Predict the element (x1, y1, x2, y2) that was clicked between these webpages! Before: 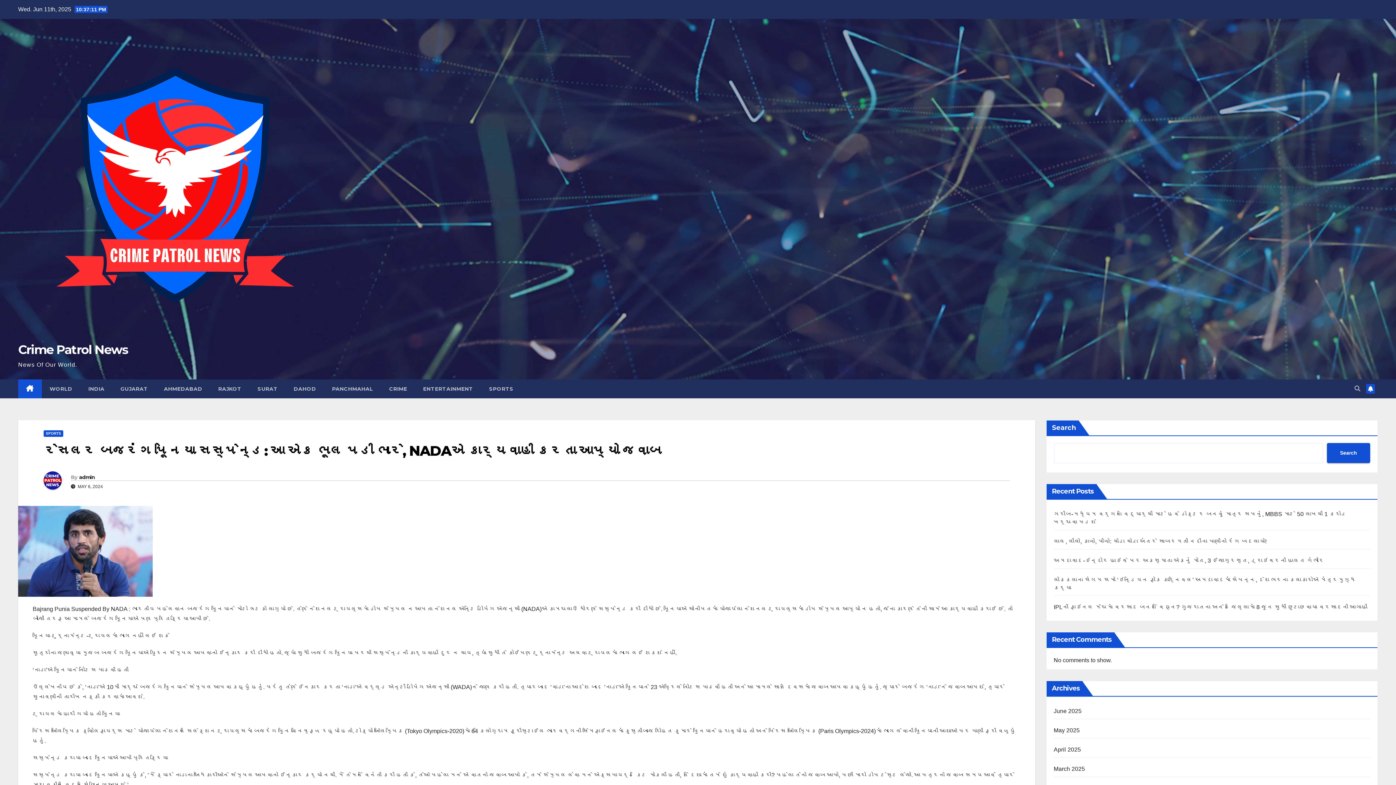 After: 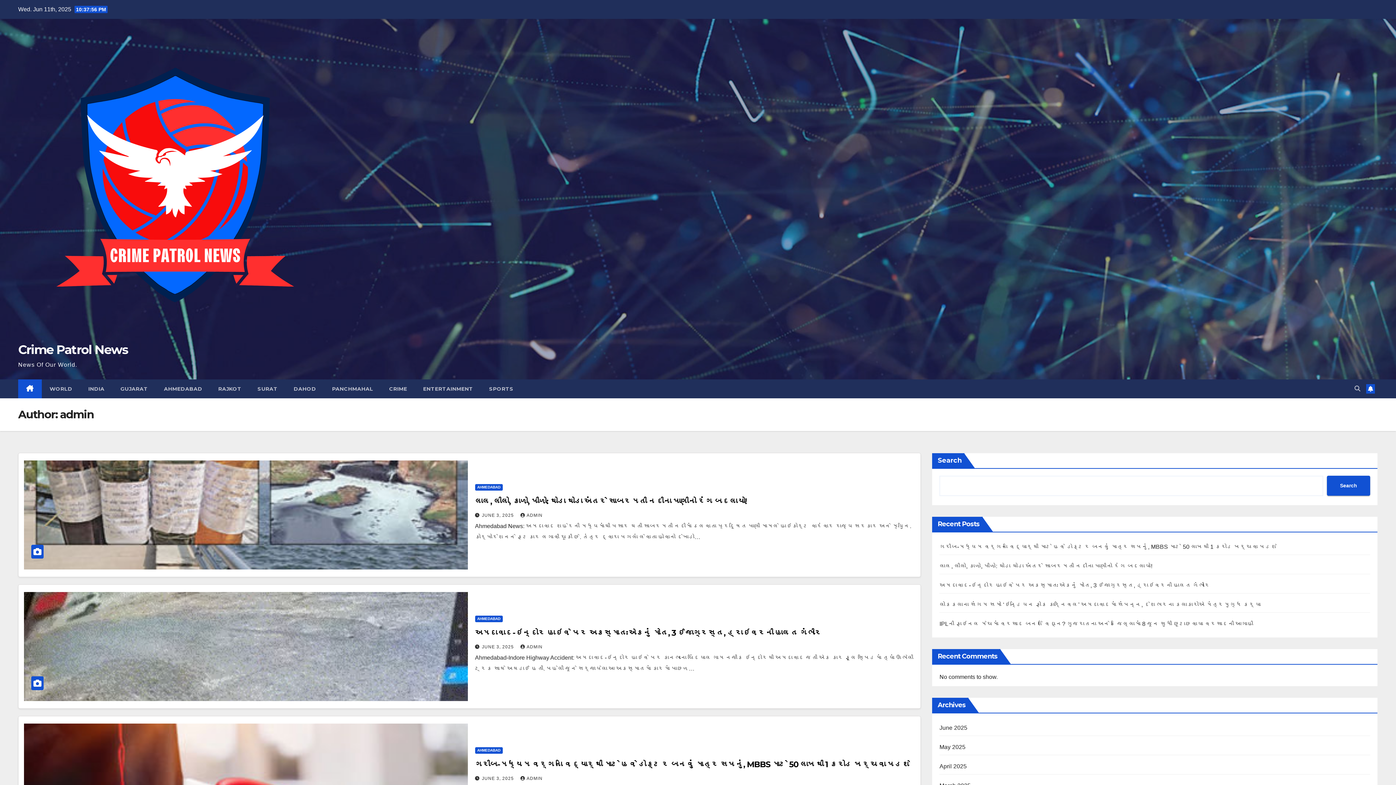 Action: bbox: (79, 474, 94, 480) label: admin